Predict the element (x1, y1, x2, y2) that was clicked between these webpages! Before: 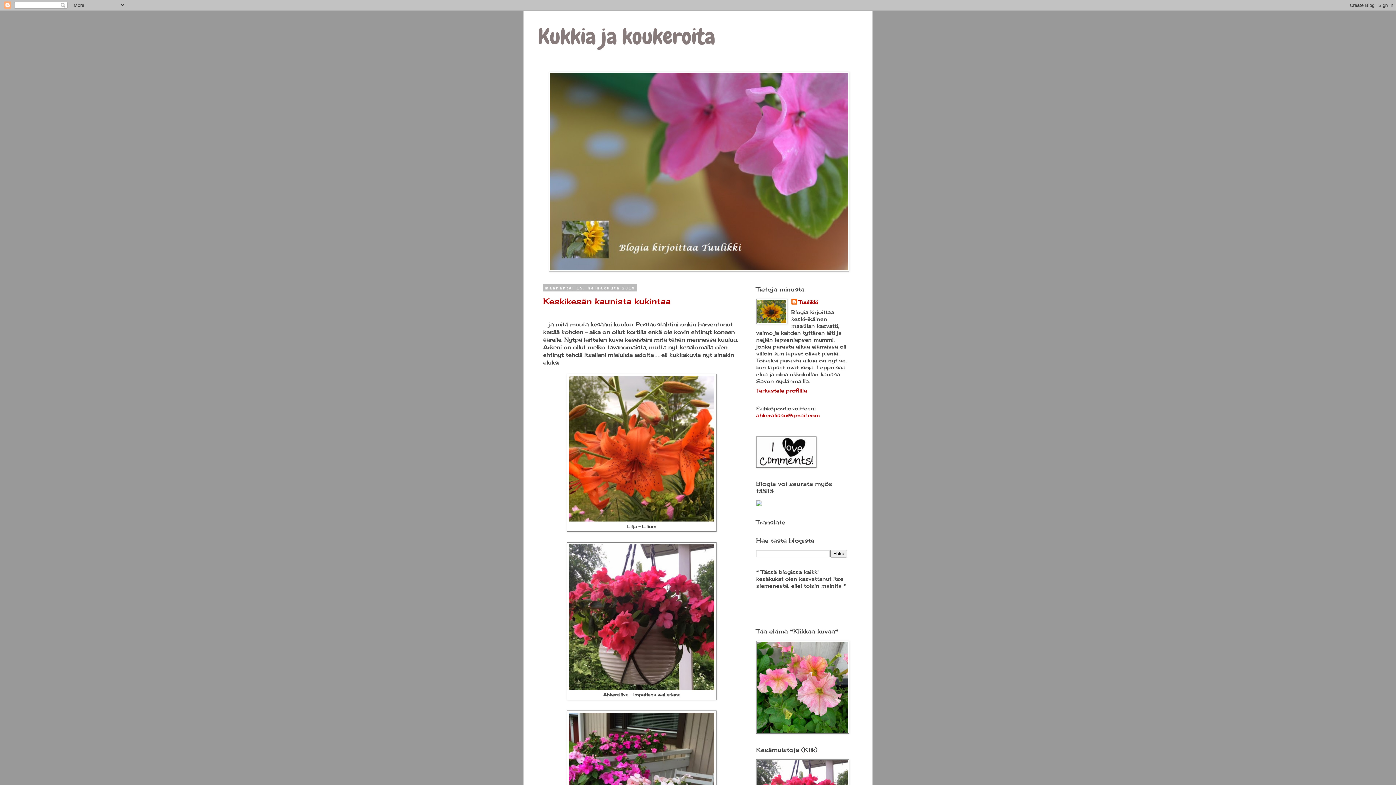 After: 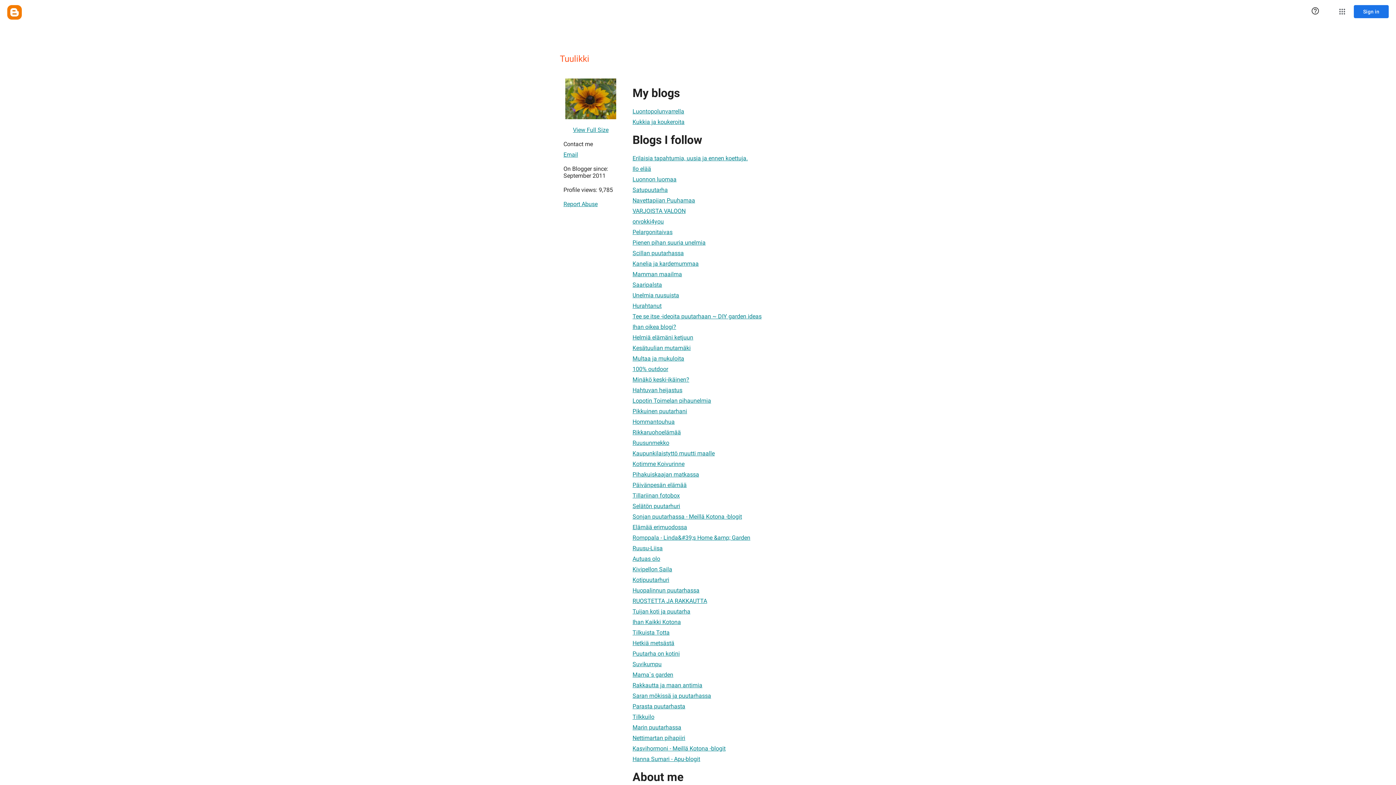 Action: label: Tuulikki bbox: (791, 298, 818, 306)